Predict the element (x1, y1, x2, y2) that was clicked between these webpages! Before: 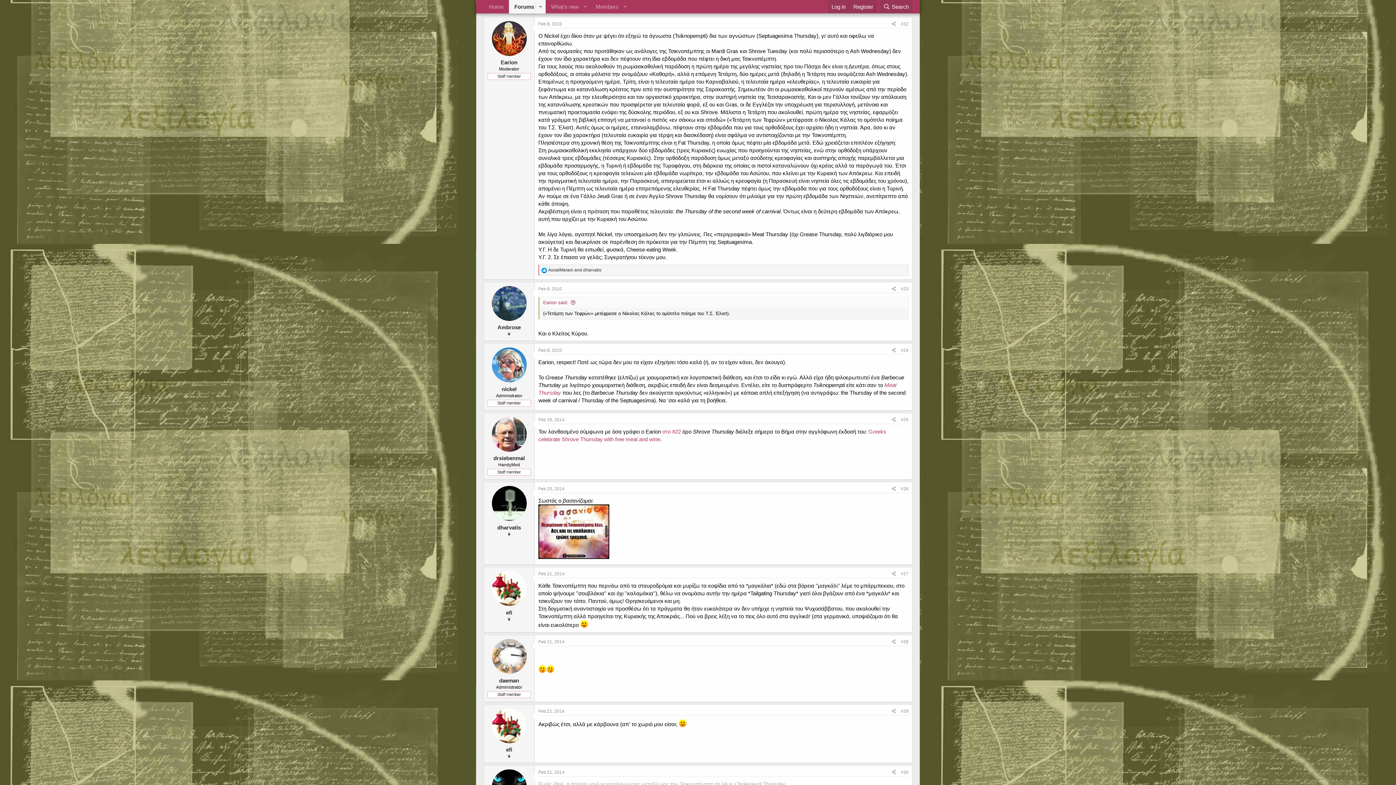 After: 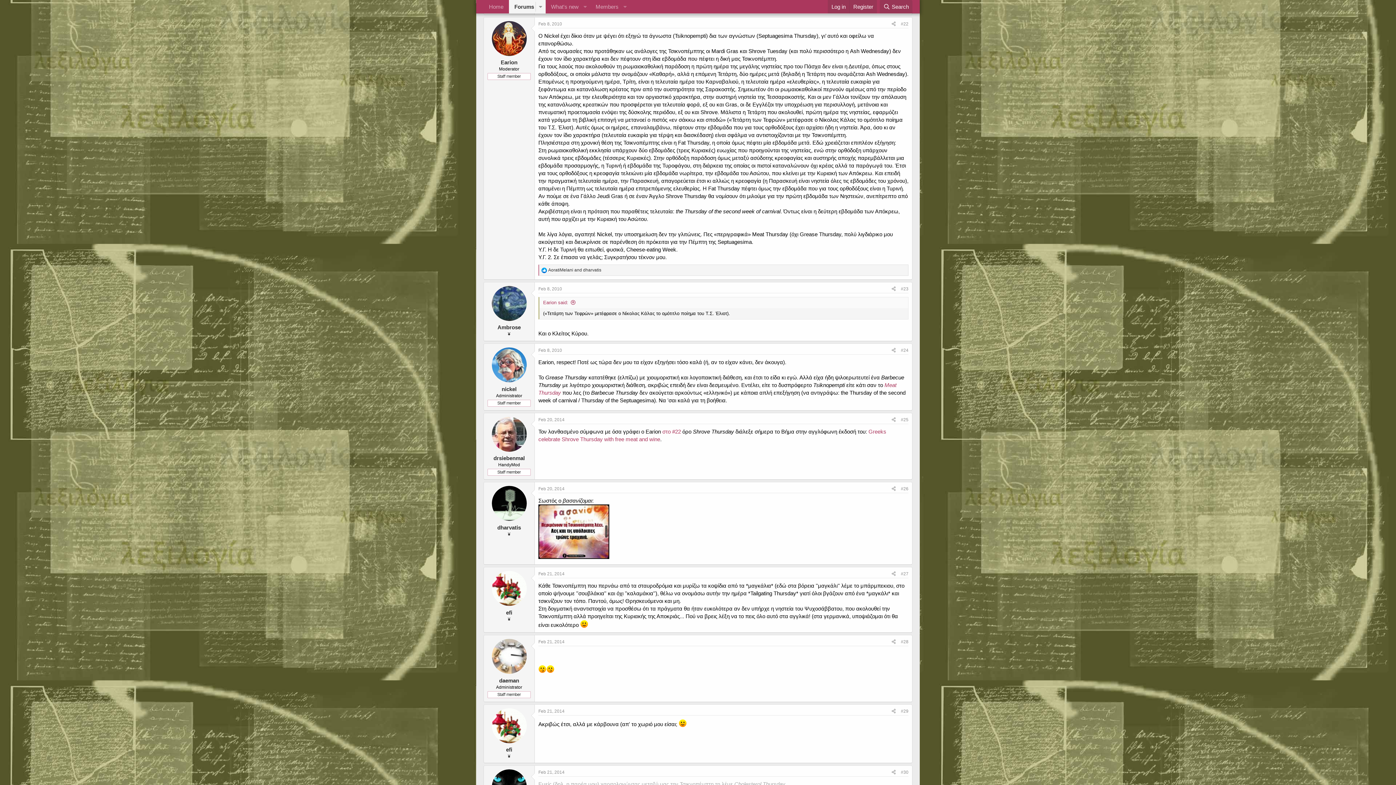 Action: bbox: (901, 21, 908, 26) label: #22